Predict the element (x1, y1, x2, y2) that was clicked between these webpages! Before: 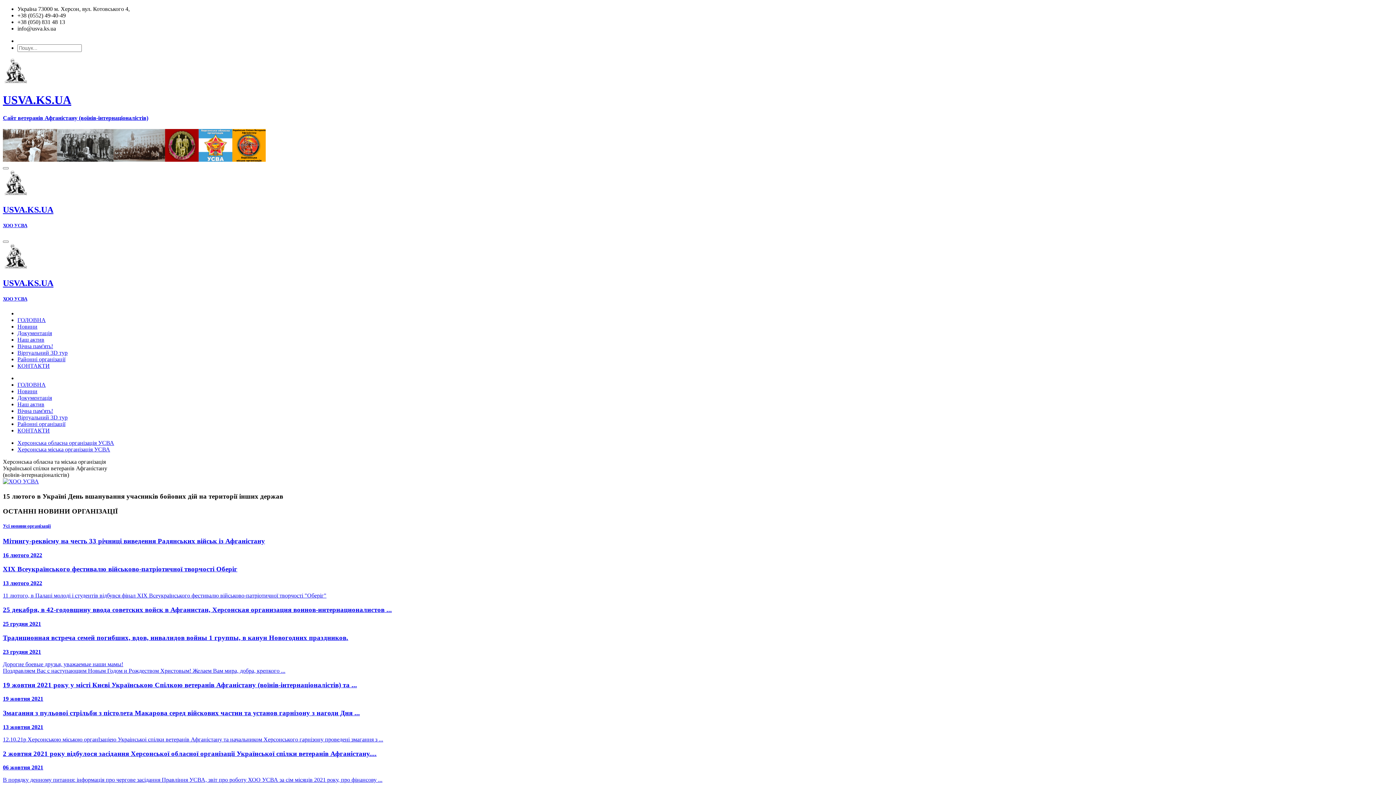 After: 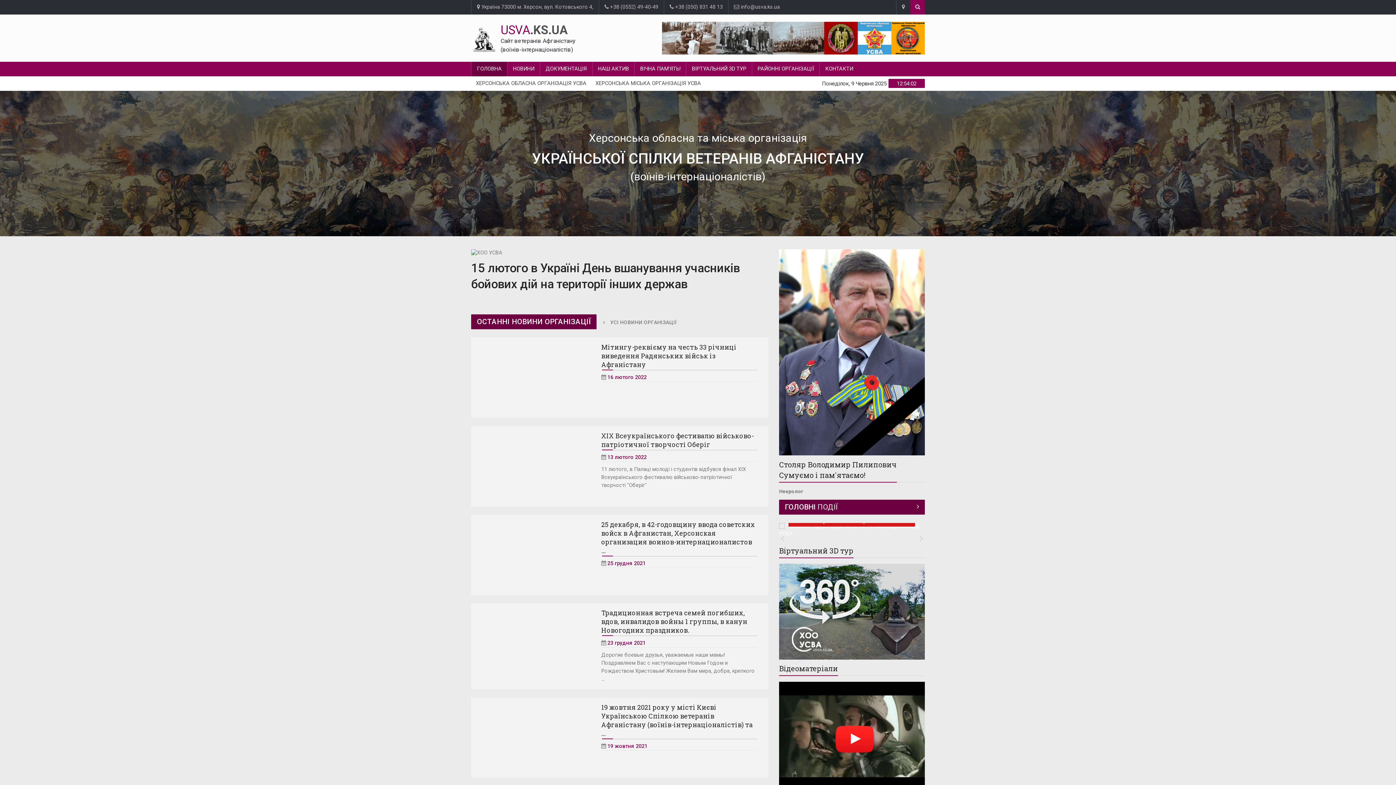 Action: bbox: (2, 537, 265, 545) label: Мітингу-реквієму на честь 33 річниці виведення Радянських військ із Афганістану